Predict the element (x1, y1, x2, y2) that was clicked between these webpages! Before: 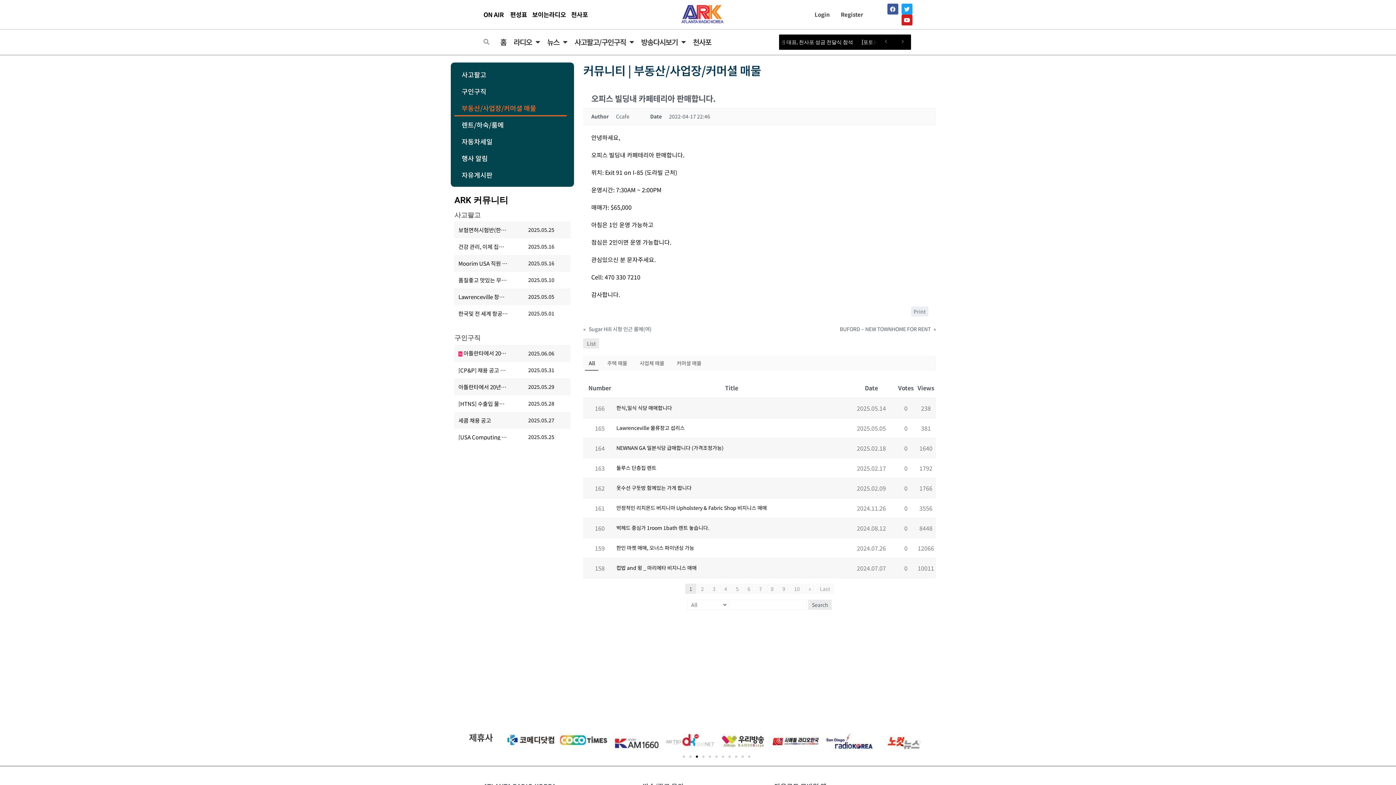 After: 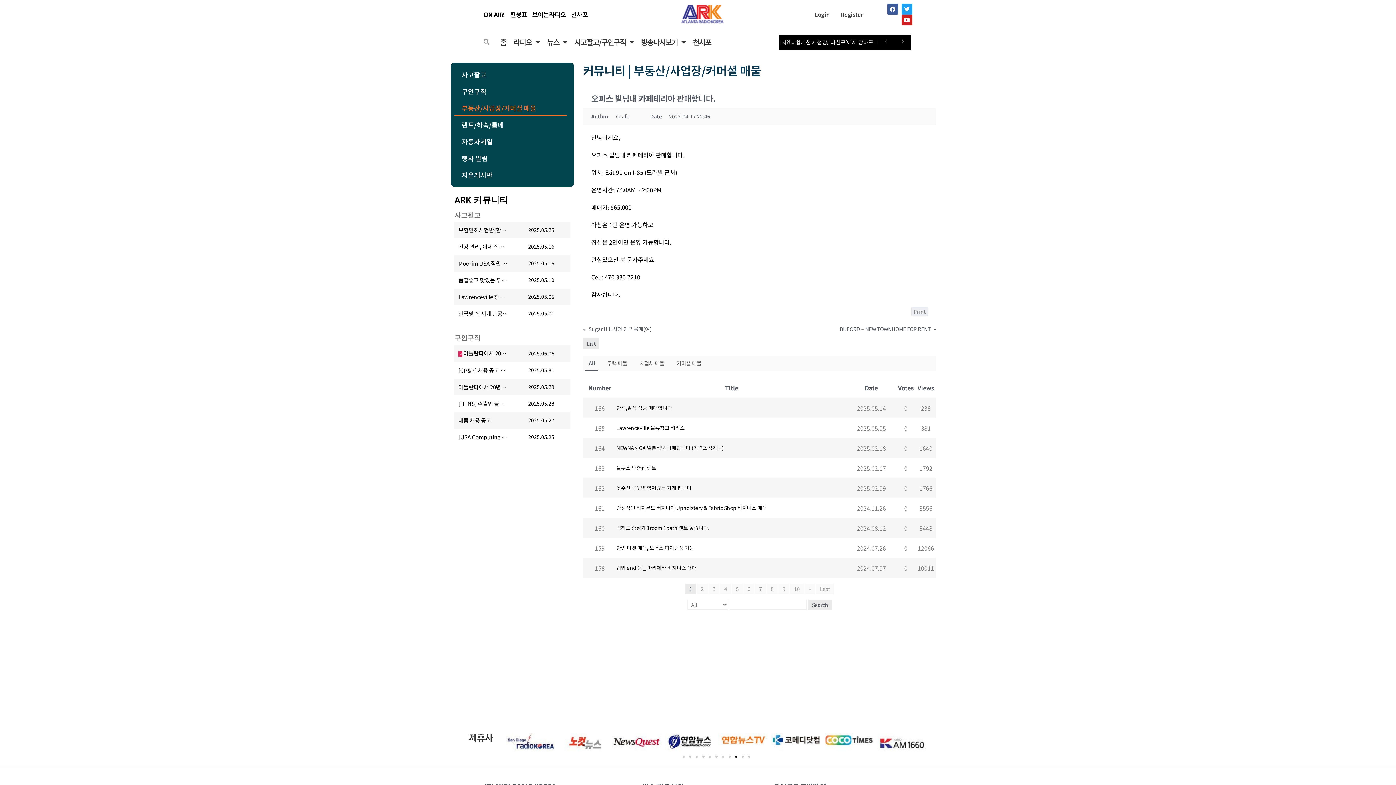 Action: label: Go to slide 9 bbox: (735, 756, 737, 758)